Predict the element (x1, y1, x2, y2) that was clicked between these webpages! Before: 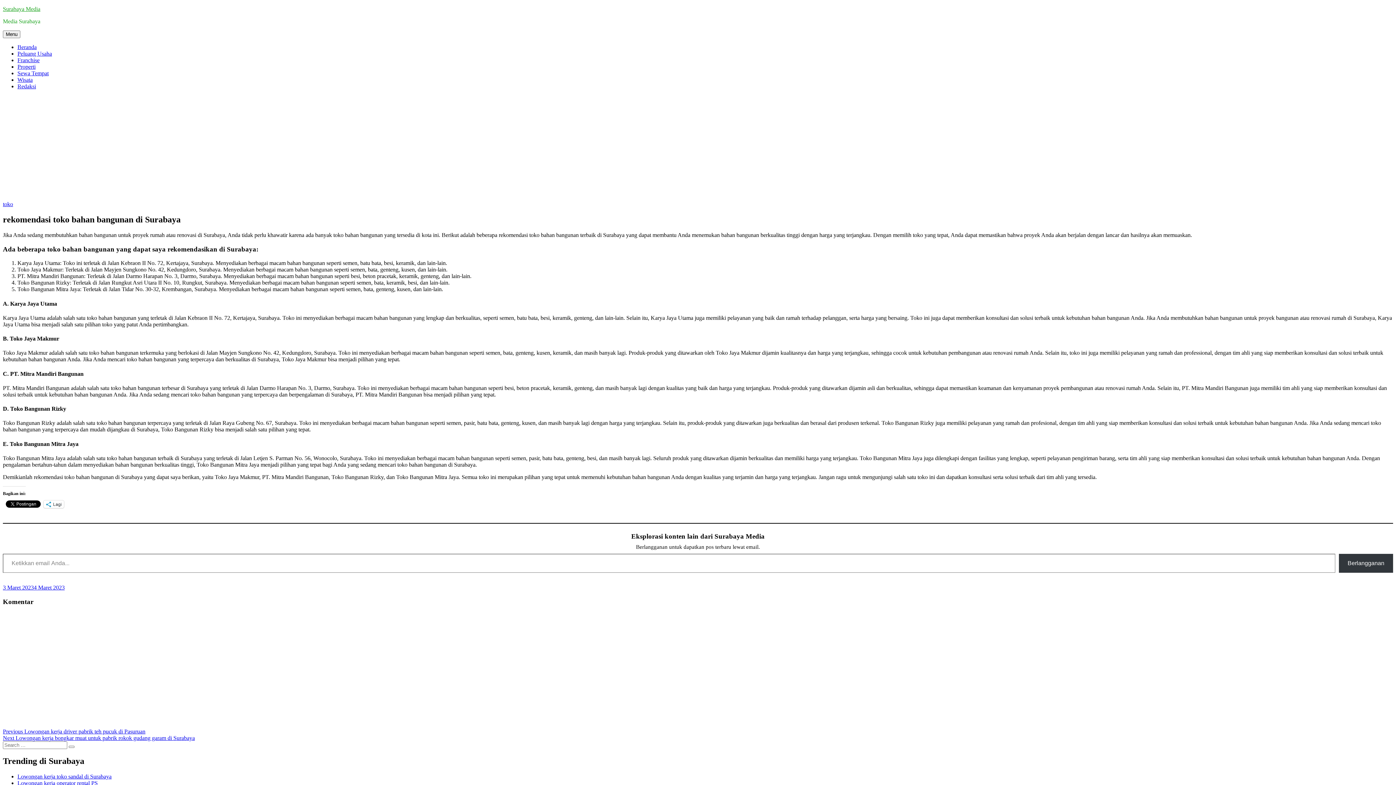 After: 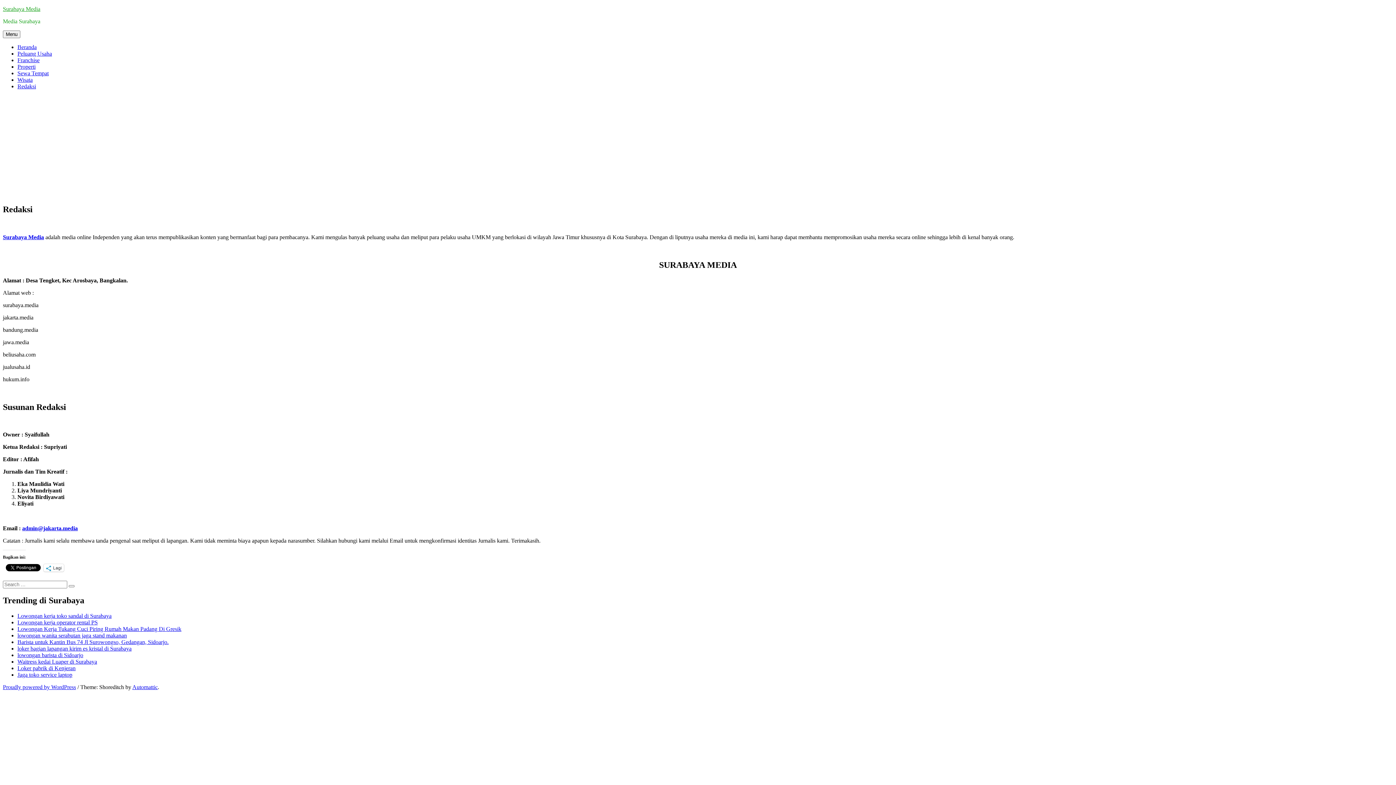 Action: label: Redaksi bbox: (17, 83, 36, 89)